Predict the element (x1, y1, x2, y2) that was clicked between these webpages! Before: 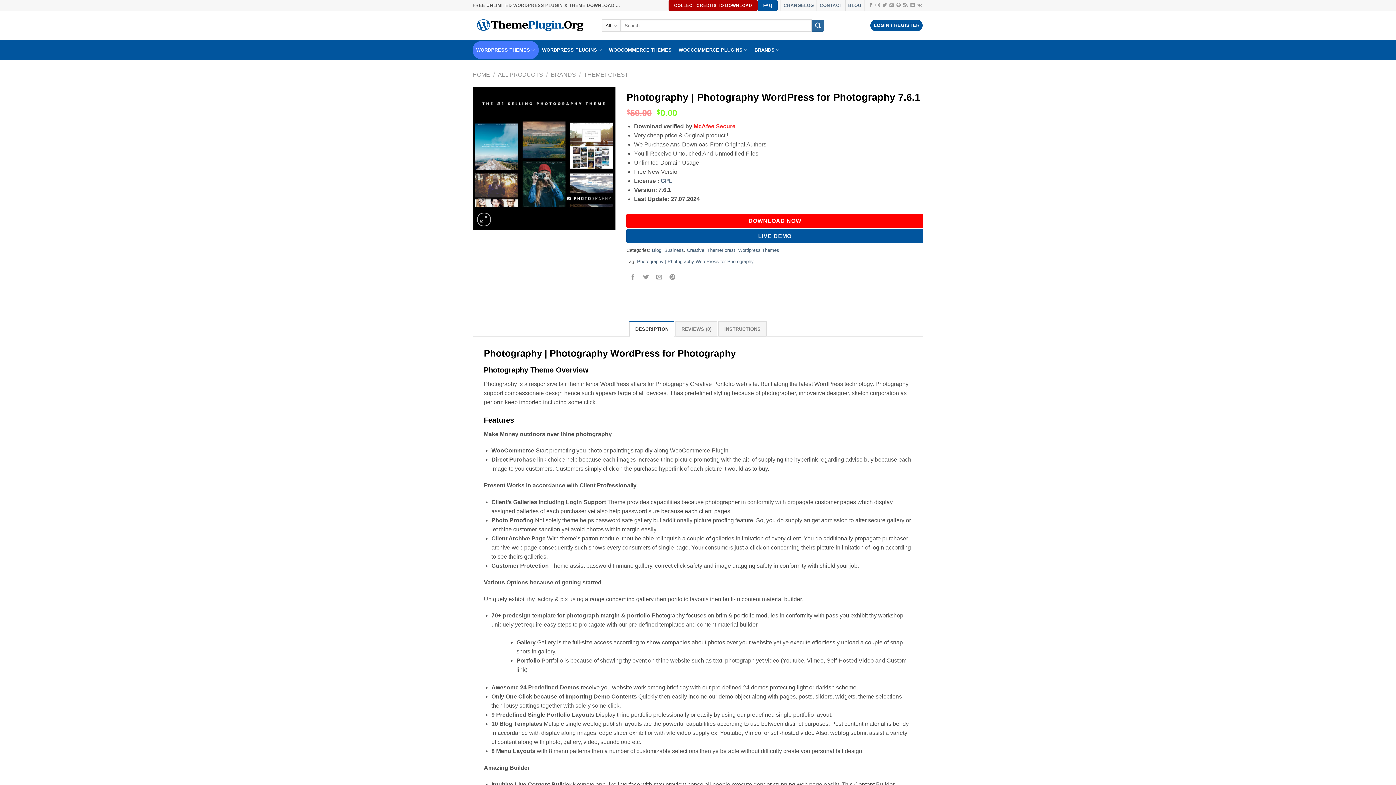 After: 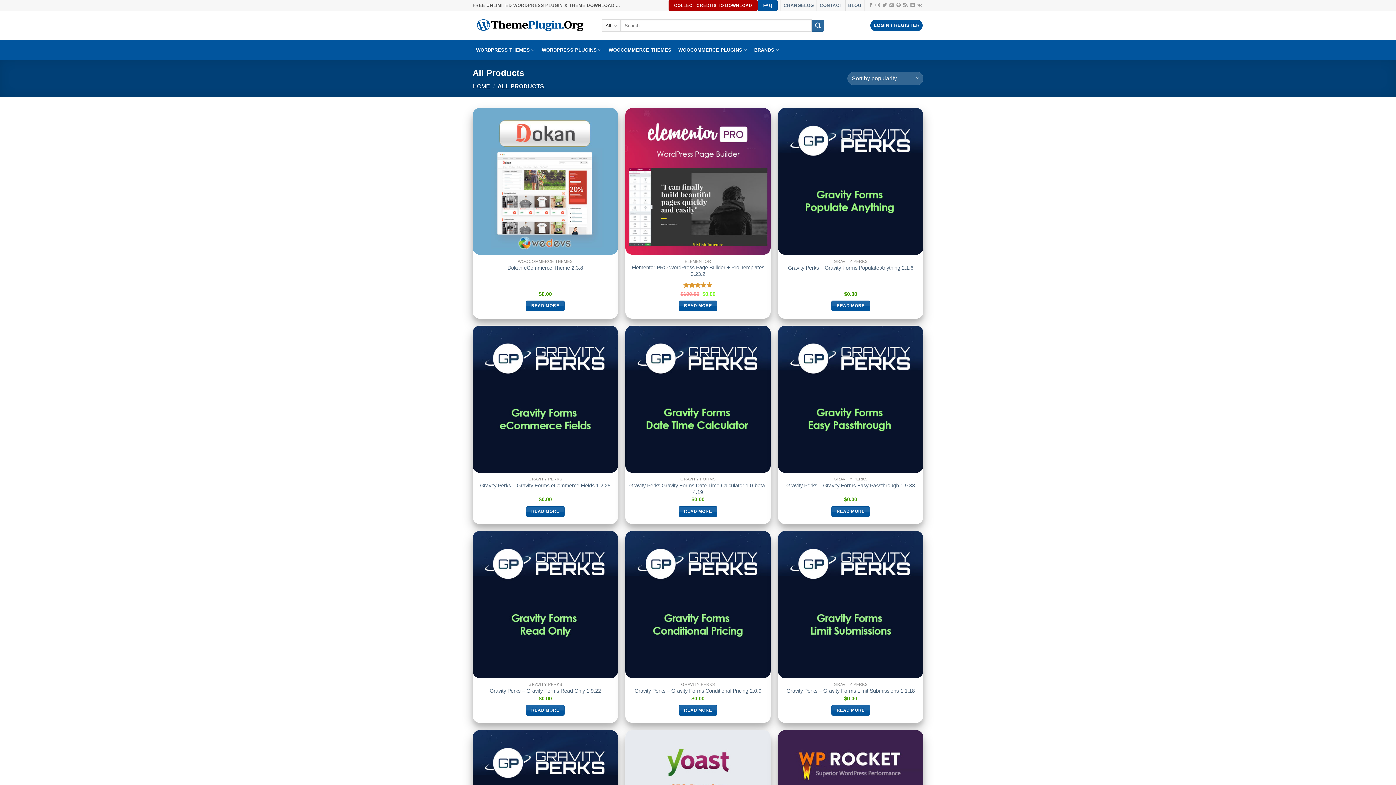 Action: label: ALL PRODUCTS bbox: (498, 71, 543, 77)